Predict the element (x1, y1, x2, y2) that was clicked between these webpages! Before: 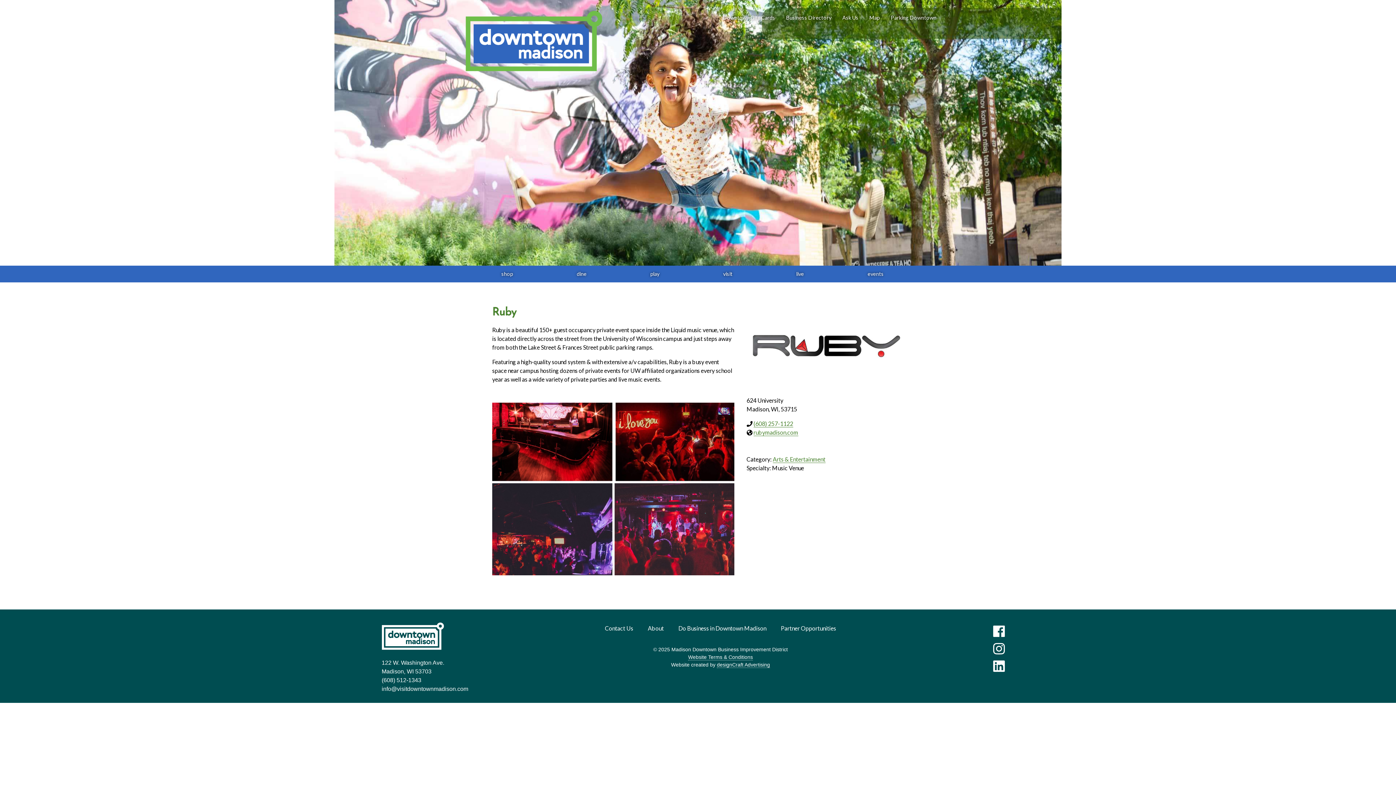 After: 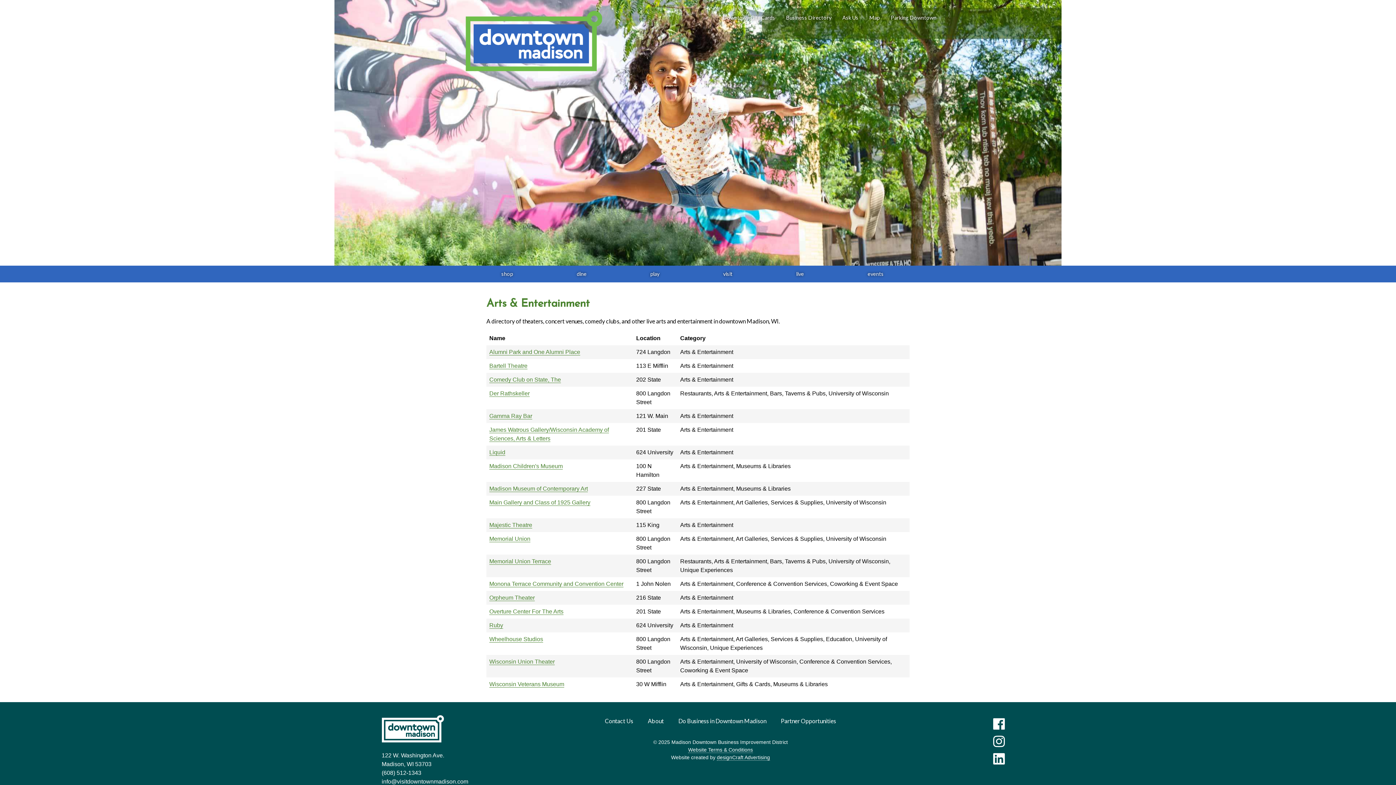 Action: label: Arts & Entertainment bbox: (772, 456, 825, 463)